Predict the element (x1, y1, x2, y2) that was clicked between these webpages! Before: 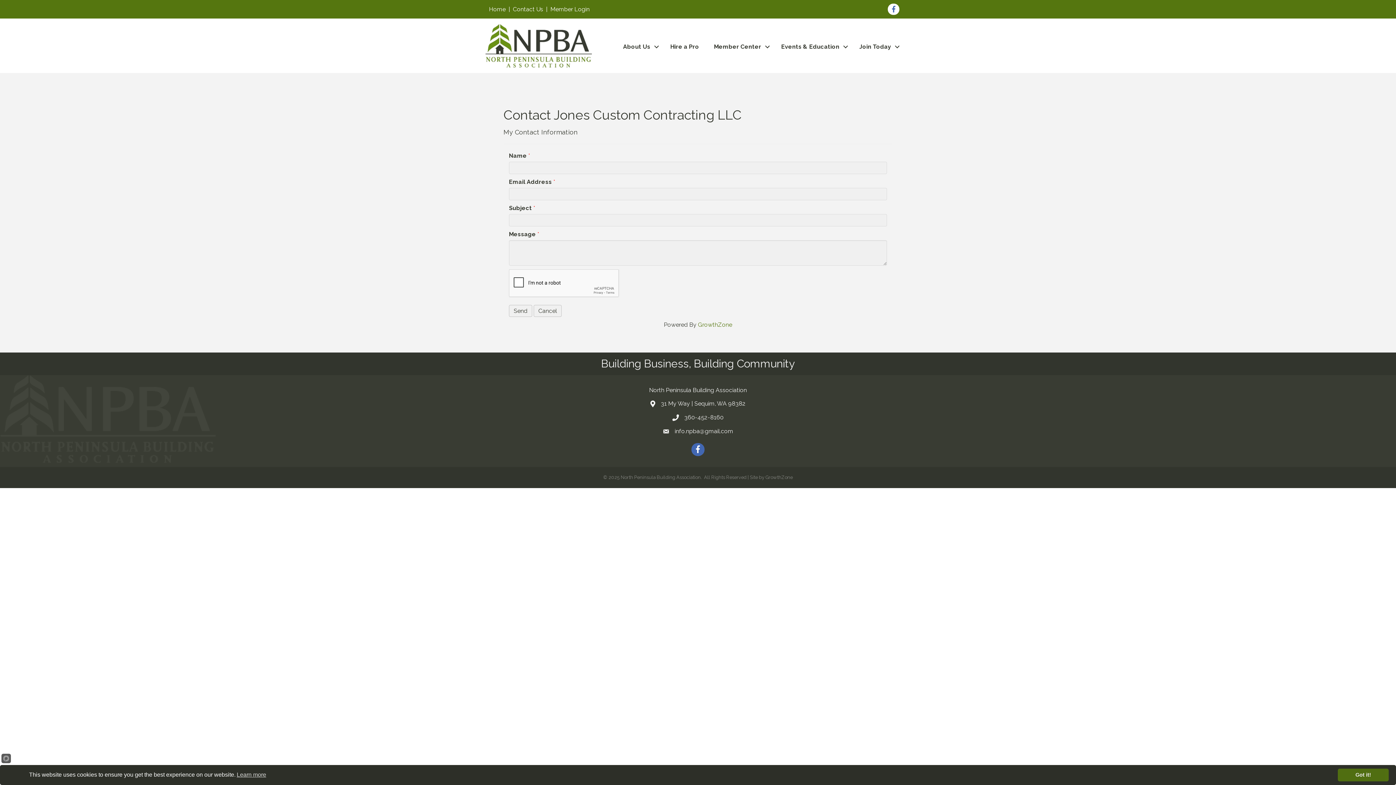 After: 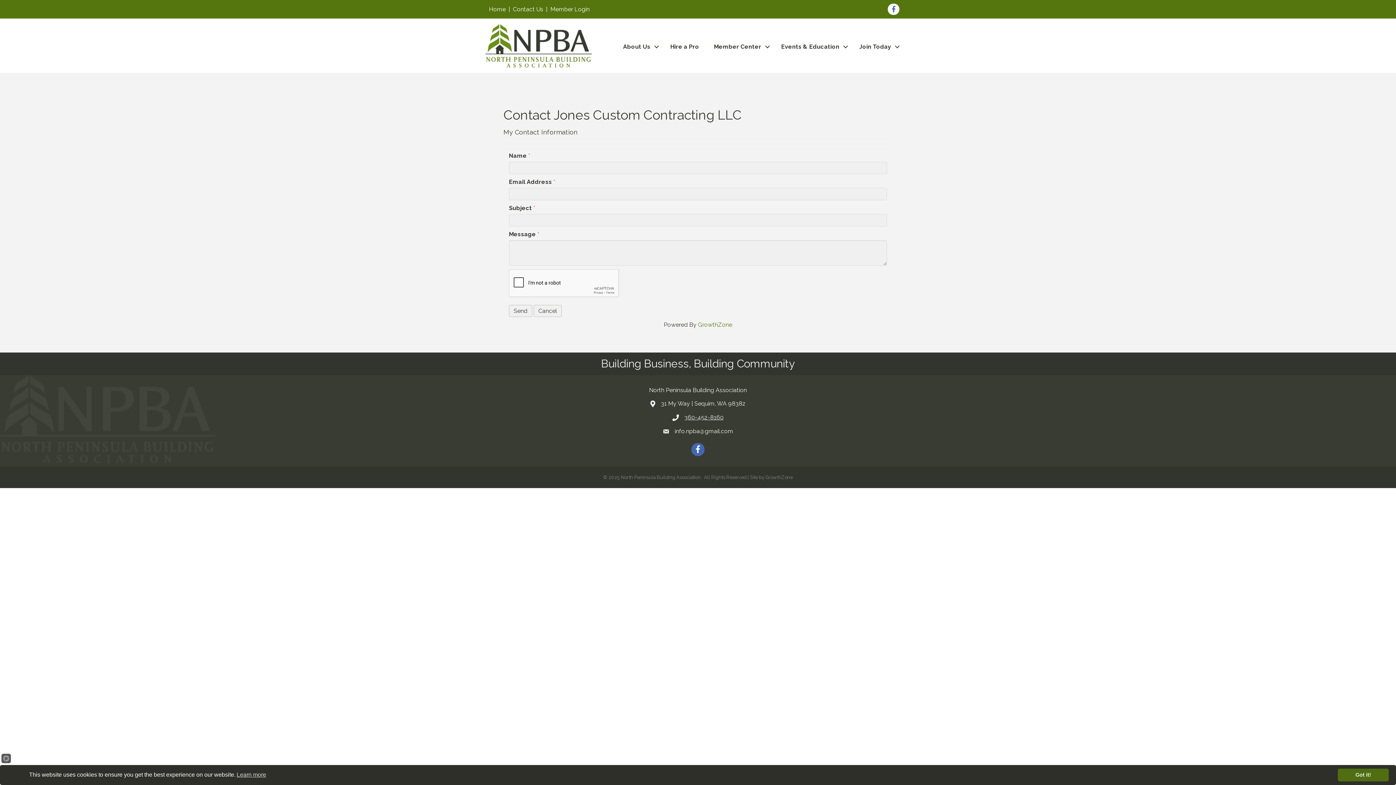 Action: bbox: (684, 413, 723, 421) label: 360-452-8160